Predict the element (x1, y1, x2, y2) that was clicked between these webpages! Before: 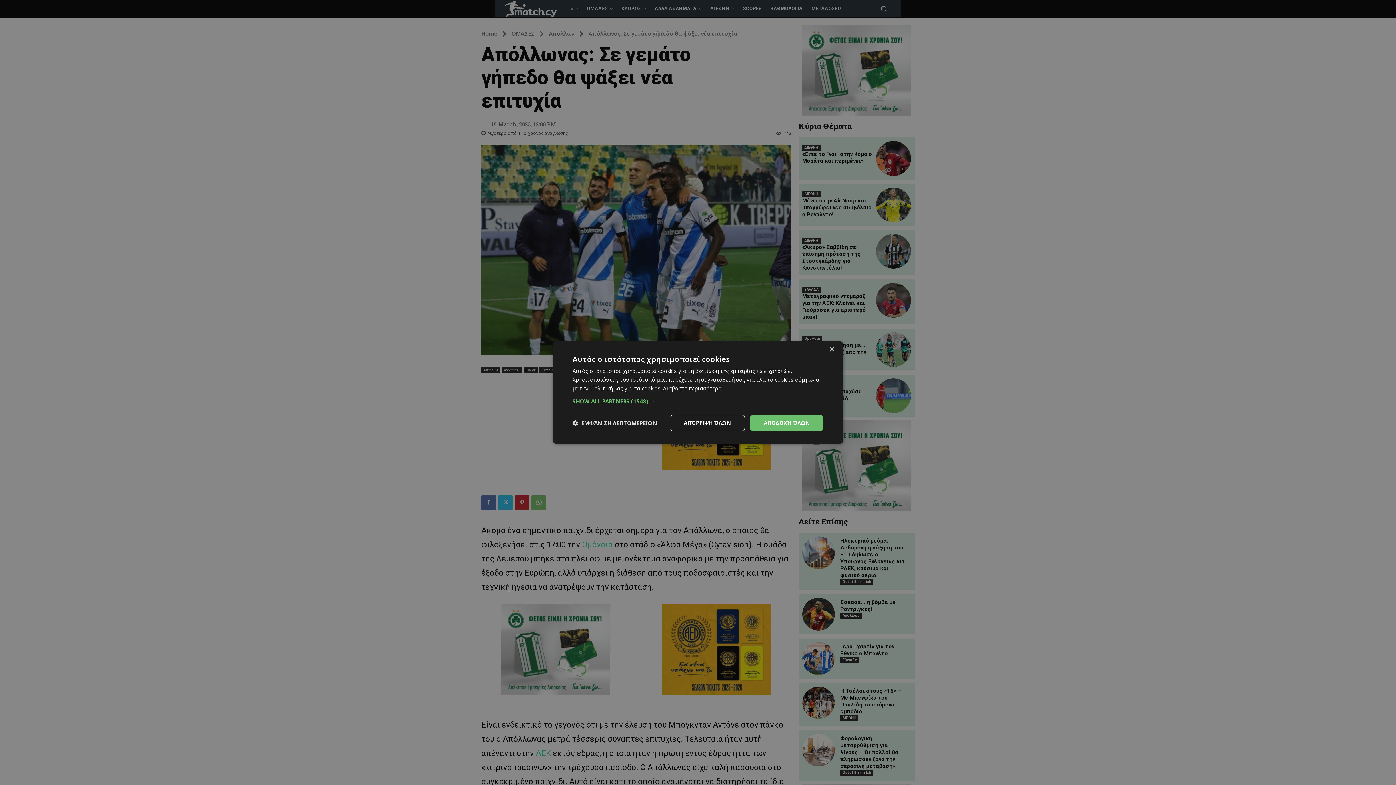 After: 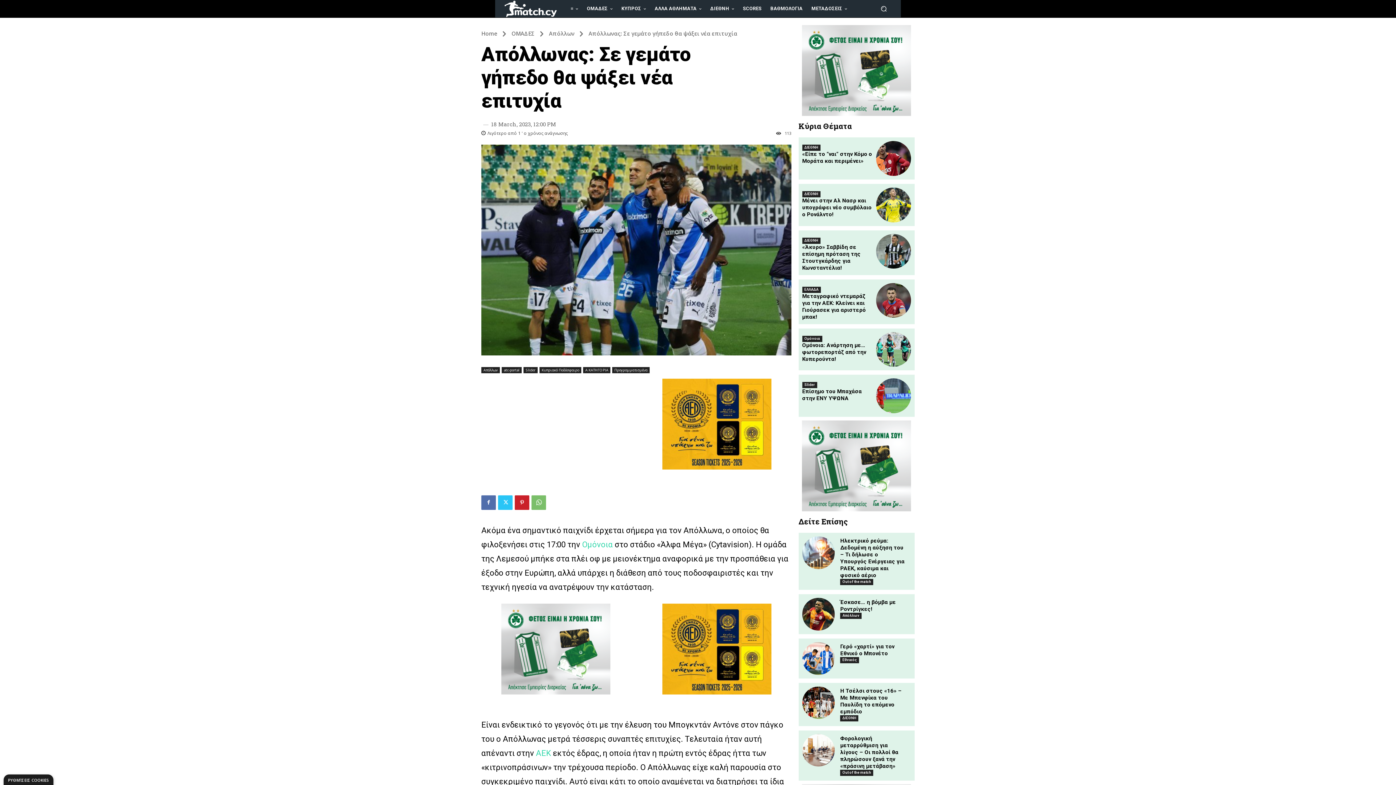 Action: bbox: (750, 415, 823, 431) label: ΑΠΟΔΟΧΉ ΌΛΩΝ